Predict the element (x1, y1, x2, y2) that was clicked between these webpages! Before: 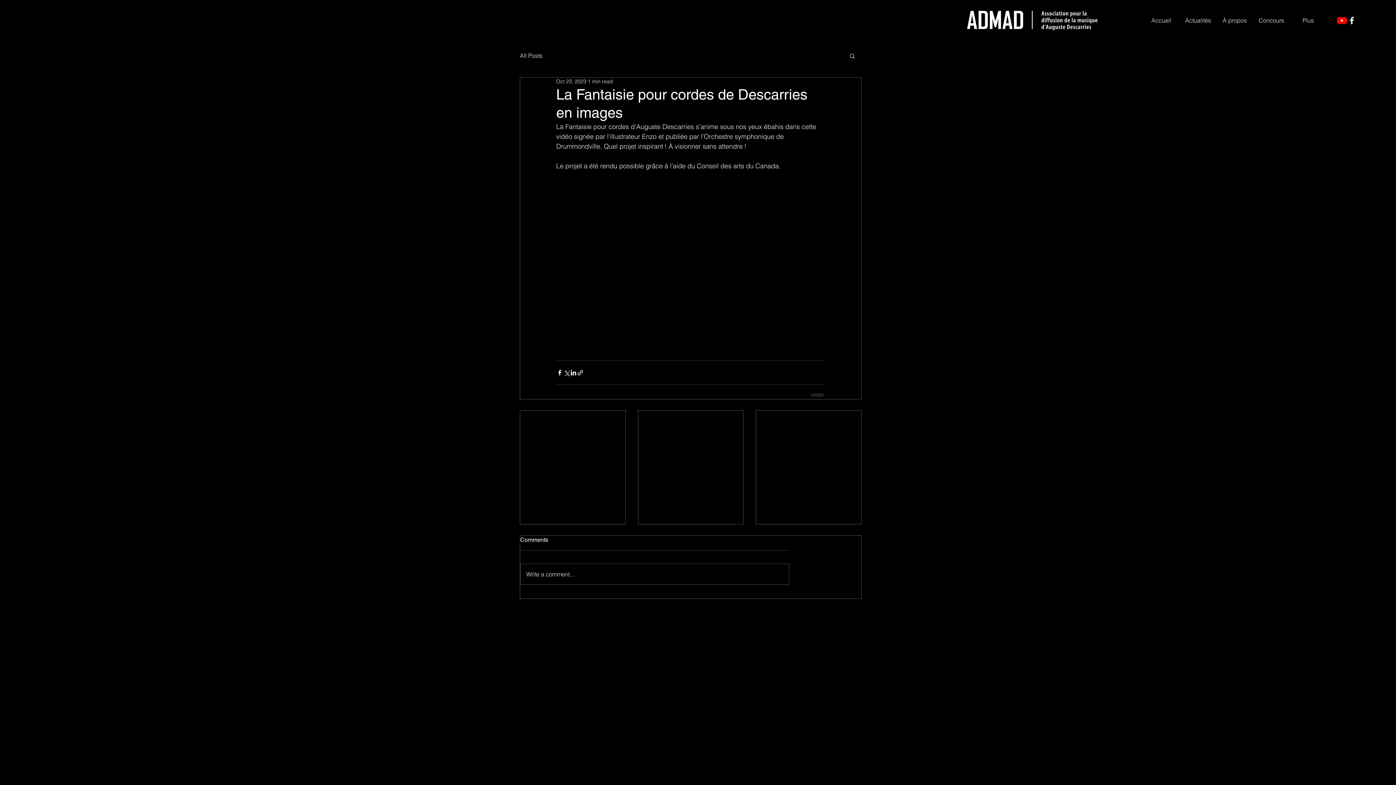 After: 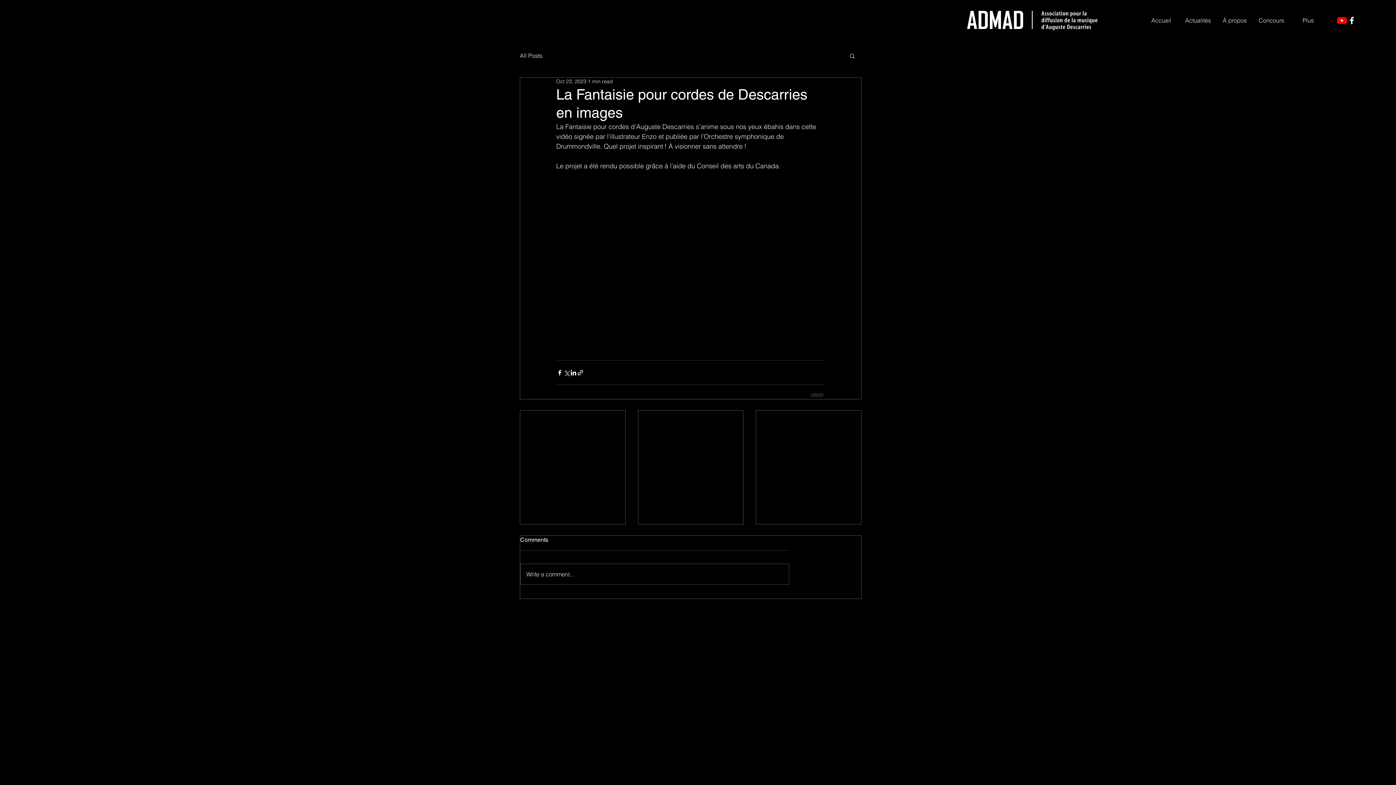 Action: label: YouTube bbox: (1337, 15, 1347, 25)